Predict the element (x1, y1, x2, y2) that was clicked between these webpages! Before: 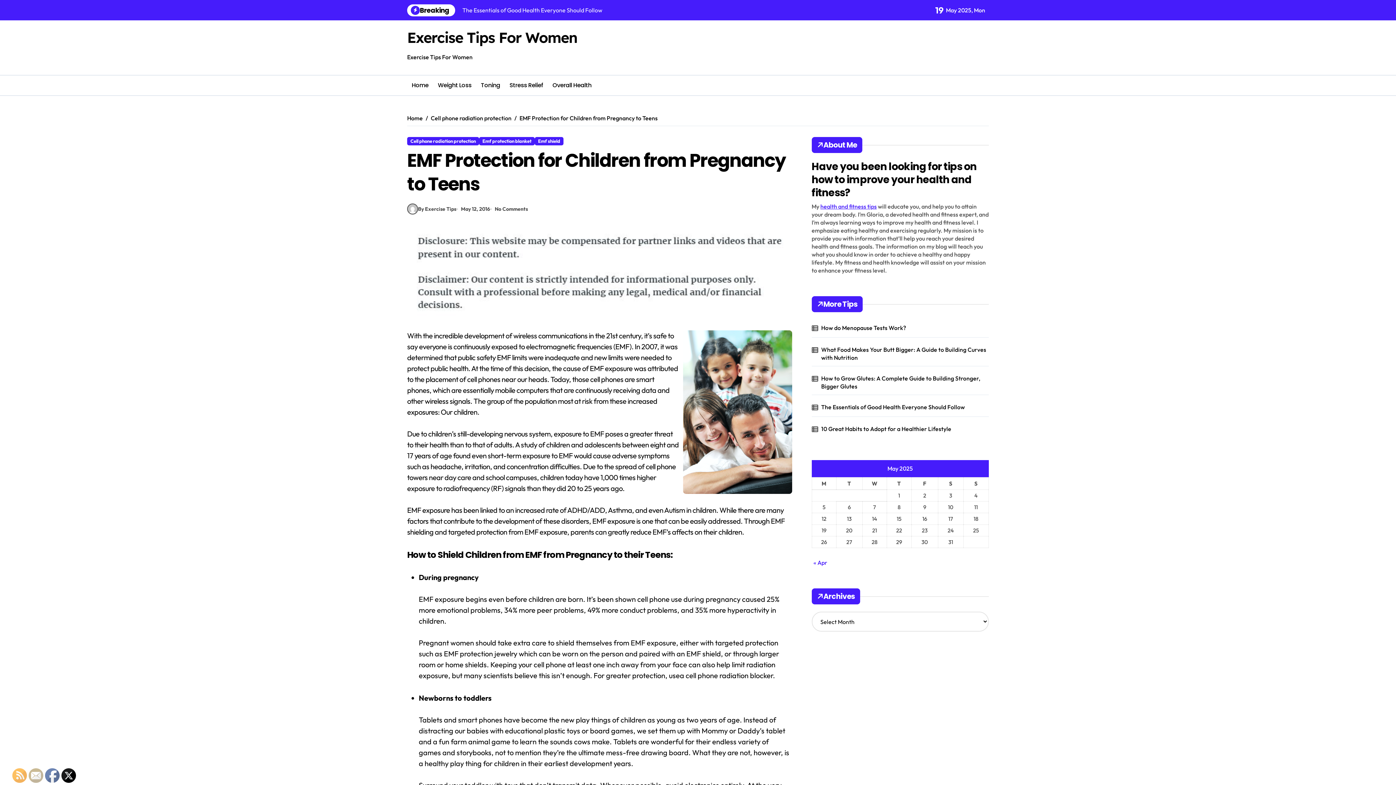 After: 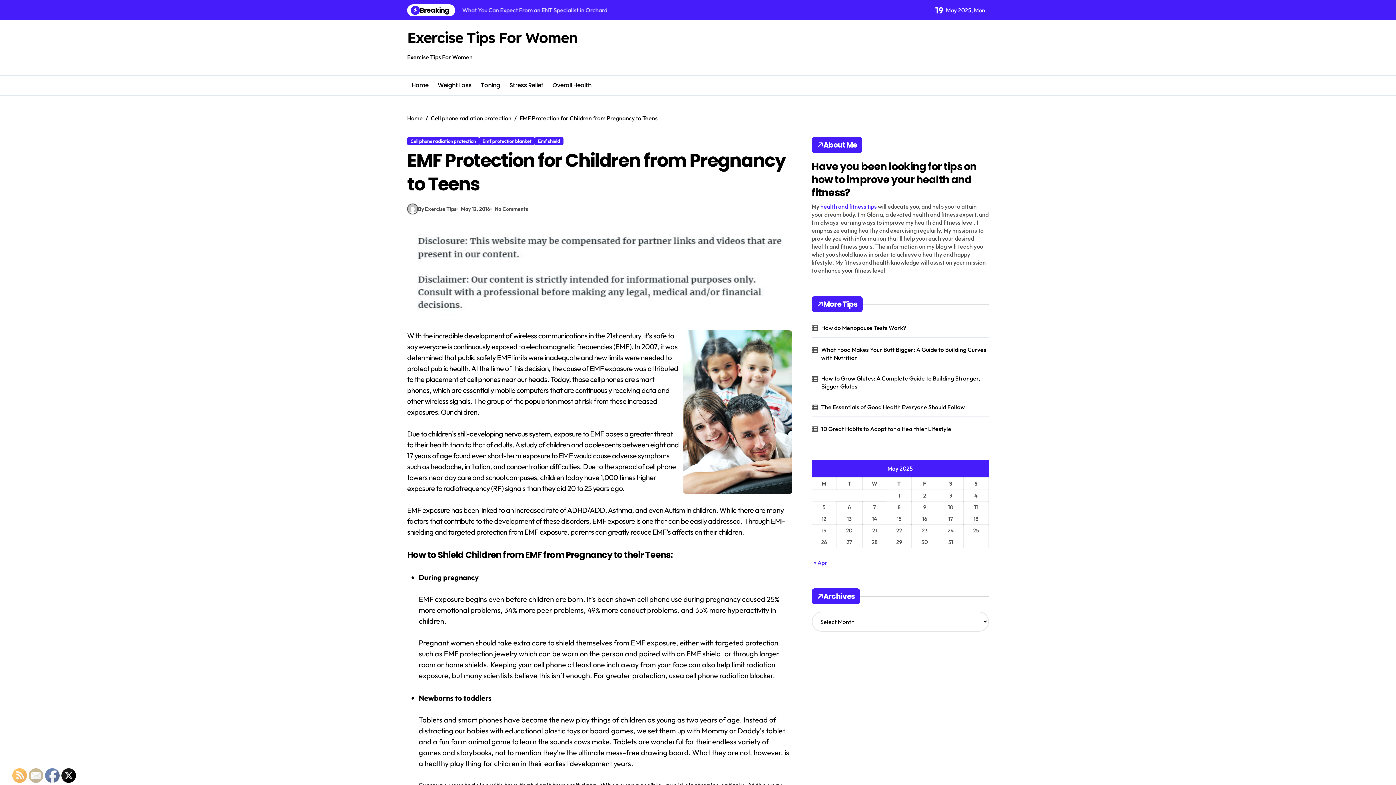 Action: bbox: (12, 769, 27, 783)